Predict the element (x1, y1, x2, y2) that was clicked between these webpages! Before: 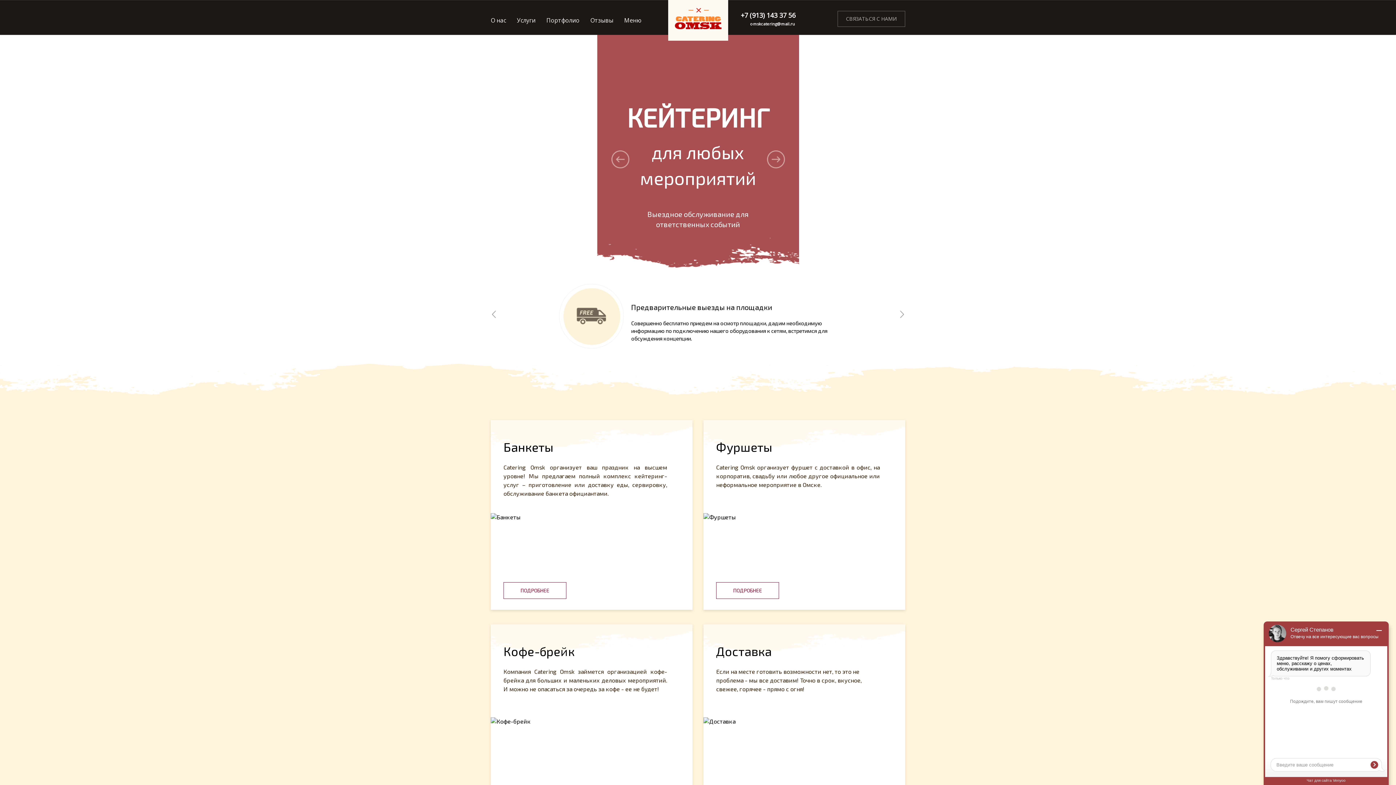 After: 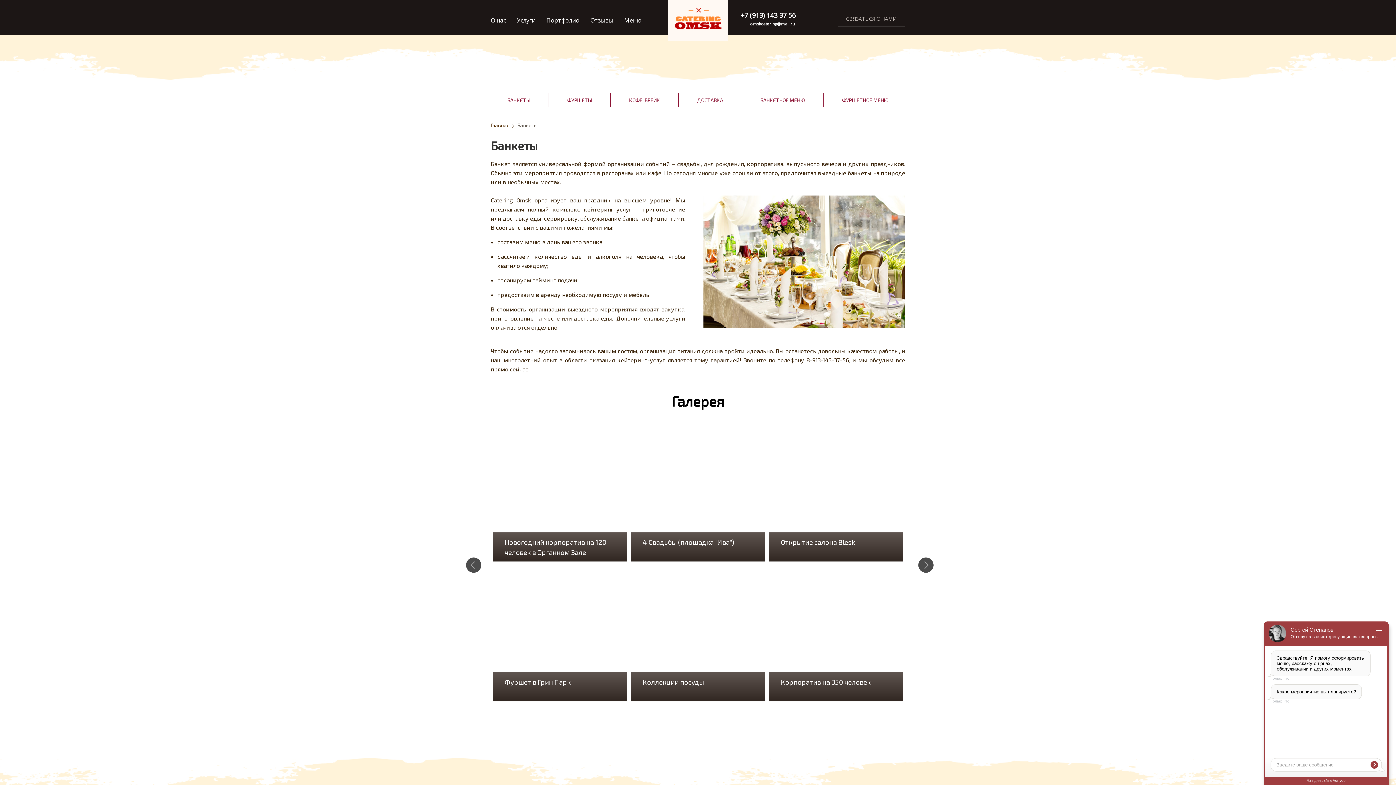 Action: label: ПОДРОБНЕЕ bbox: (503, 582, 566, 599)